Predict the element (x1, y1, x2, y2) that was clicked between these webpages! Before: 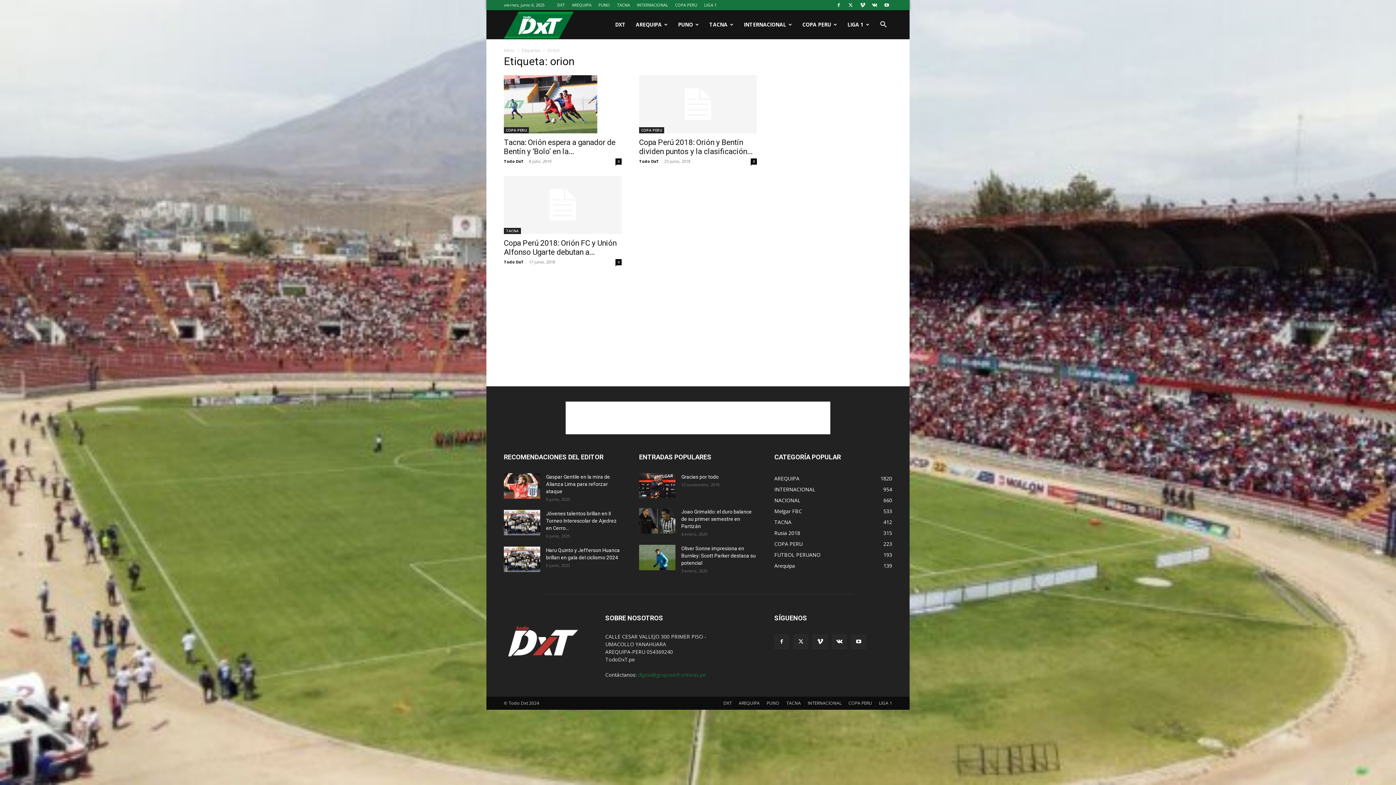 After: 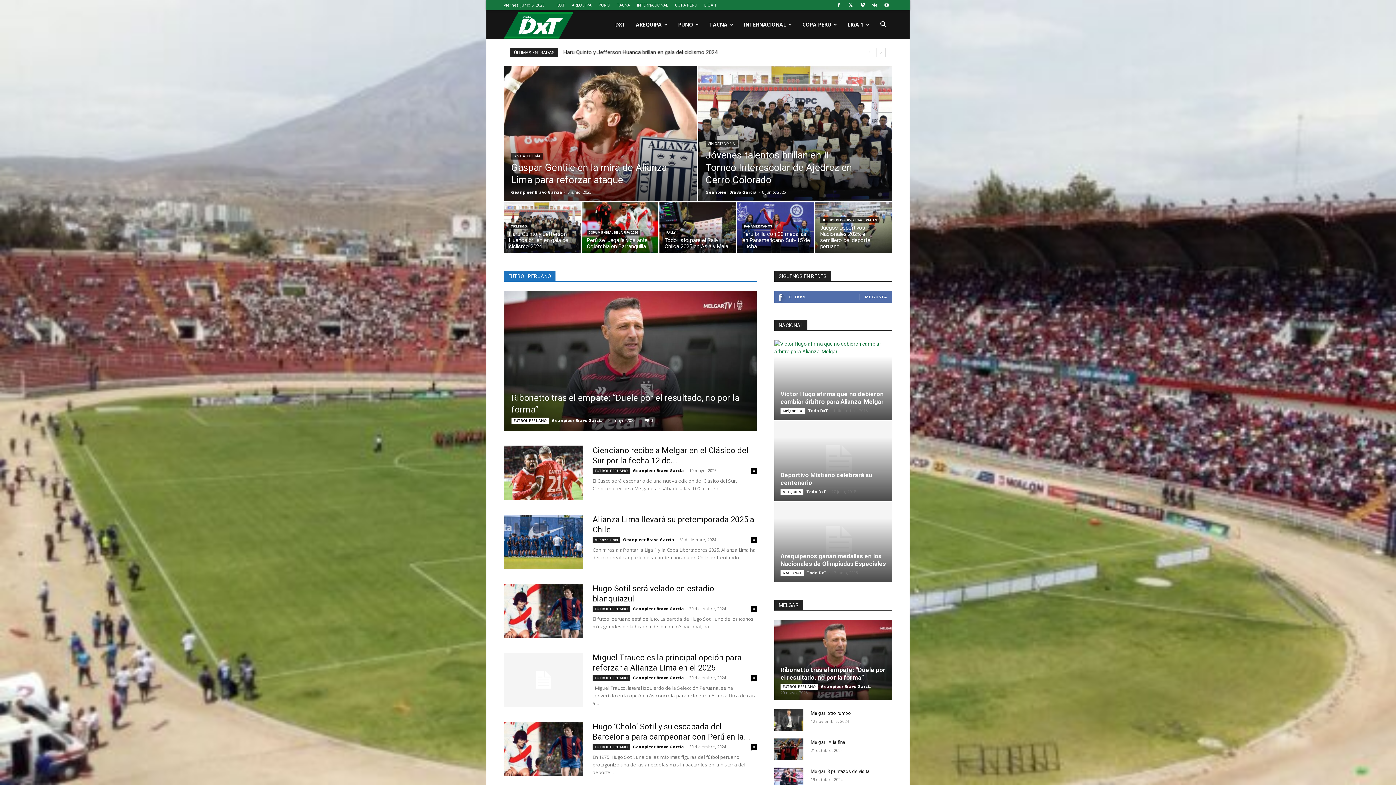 Action: bbox: (504, 47, 514, 53) label: Inicio